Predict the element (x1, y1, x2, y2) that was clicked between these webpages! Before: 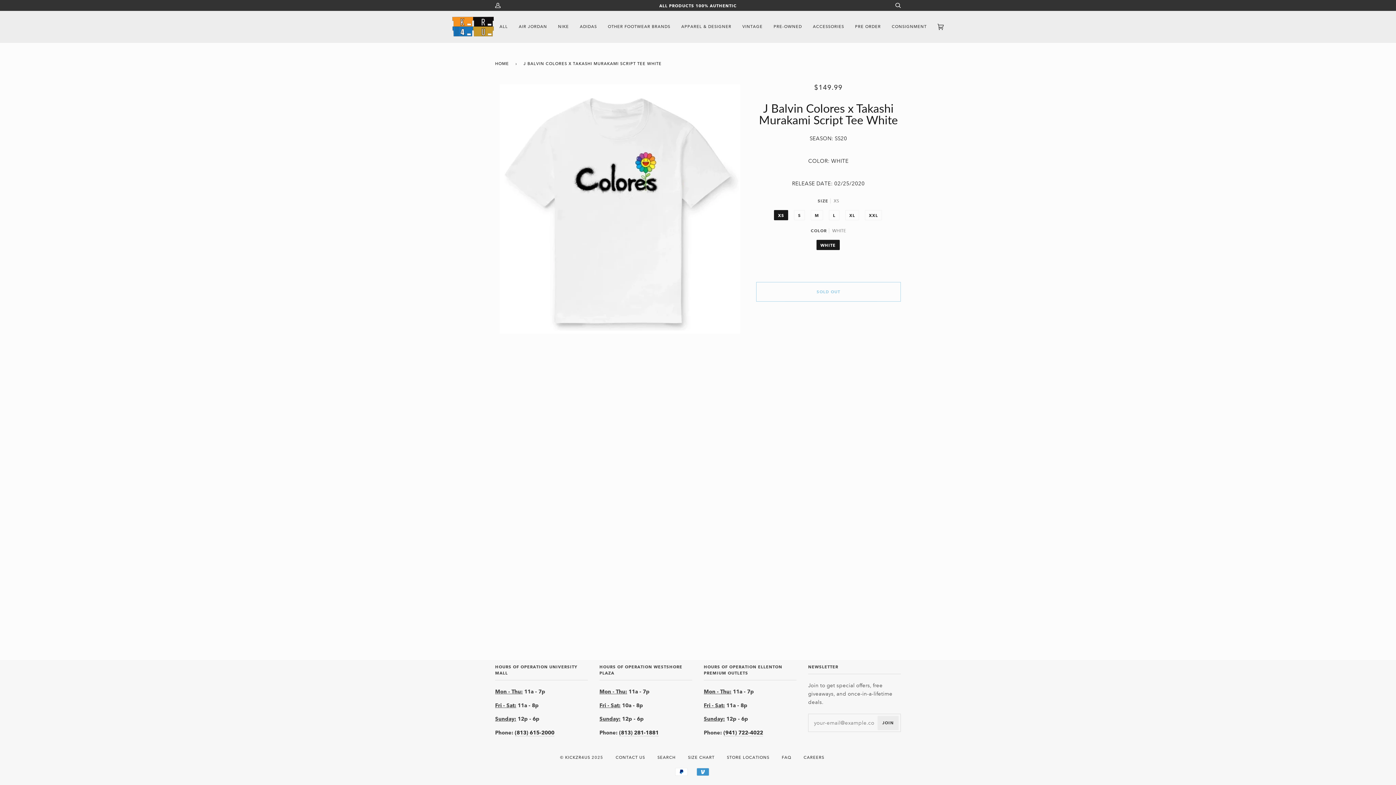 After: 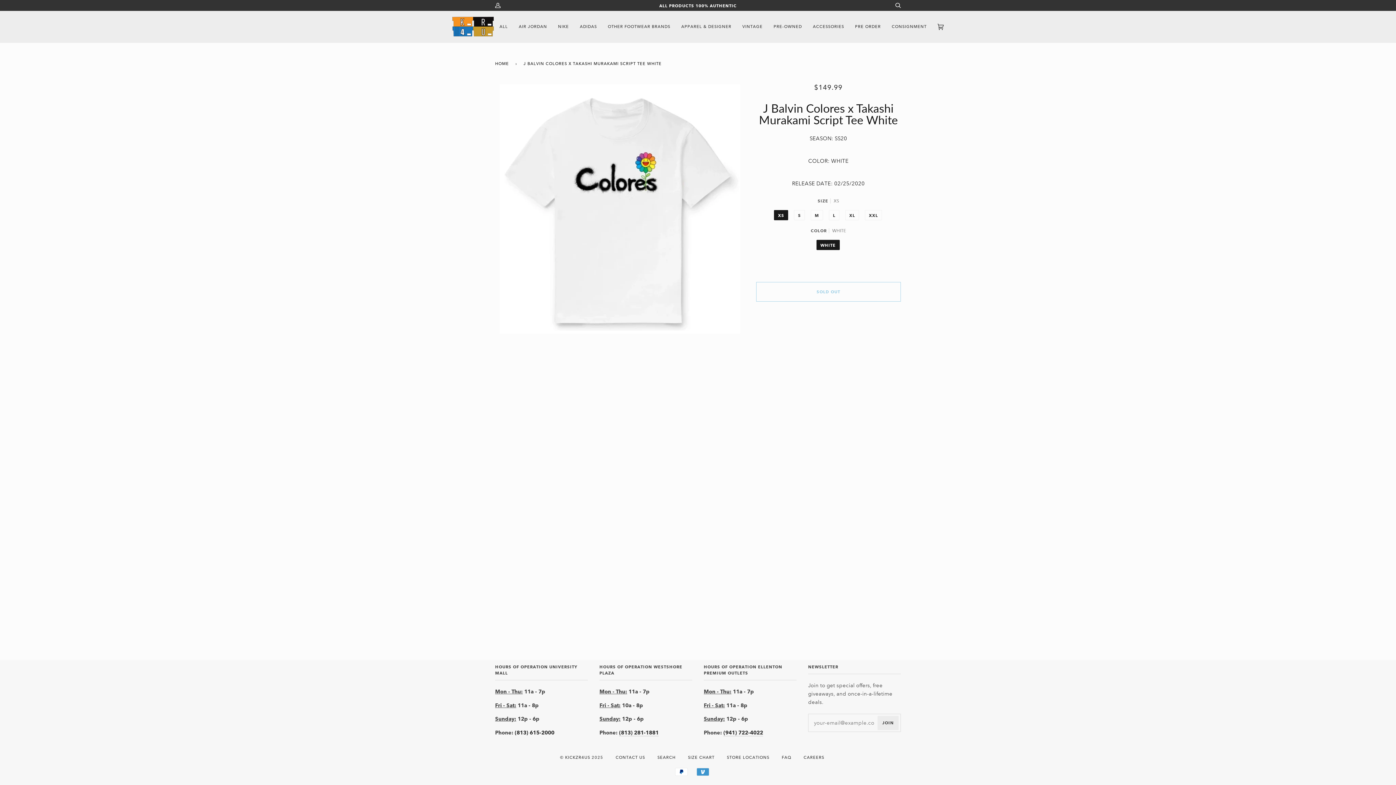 Action: label: (813) 615-2000 bbox: (514, 729, 554, 736)